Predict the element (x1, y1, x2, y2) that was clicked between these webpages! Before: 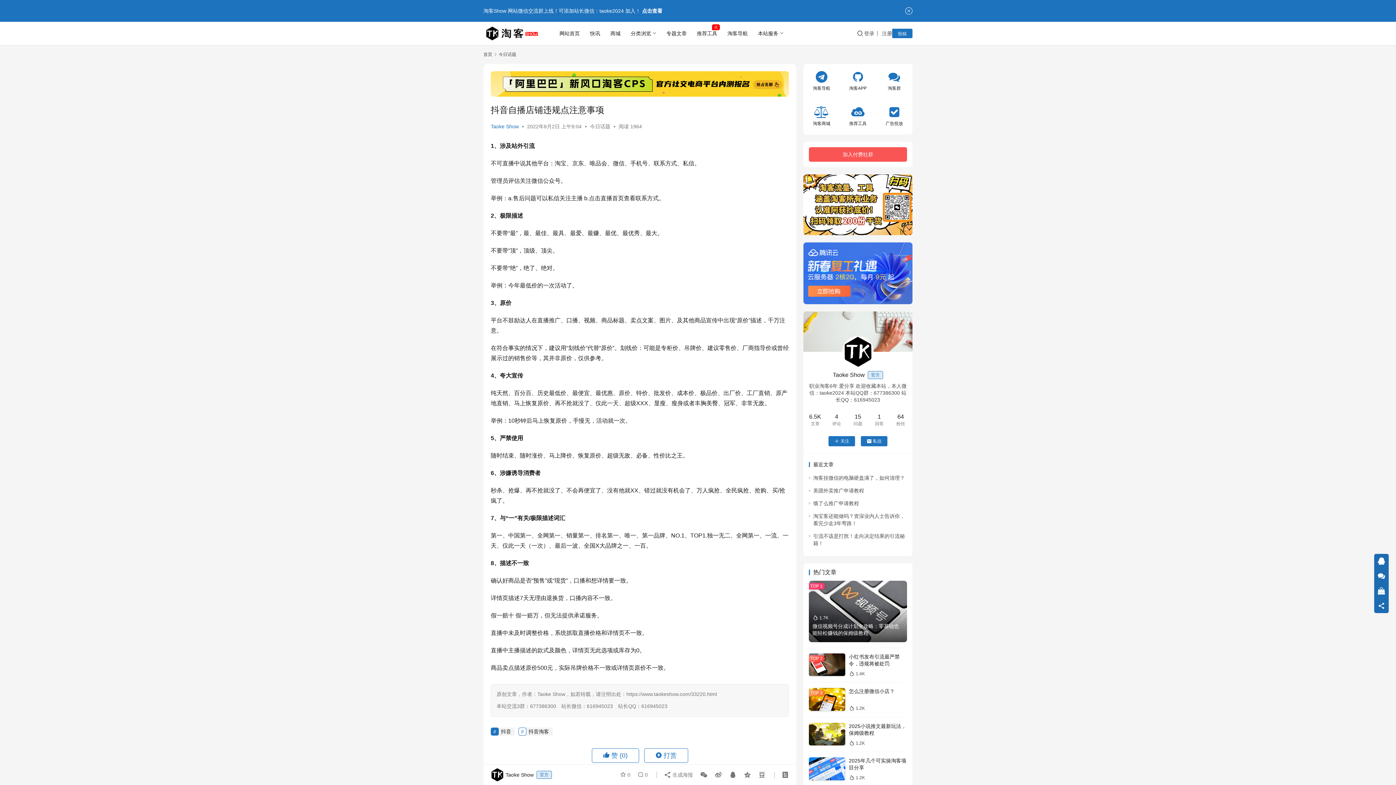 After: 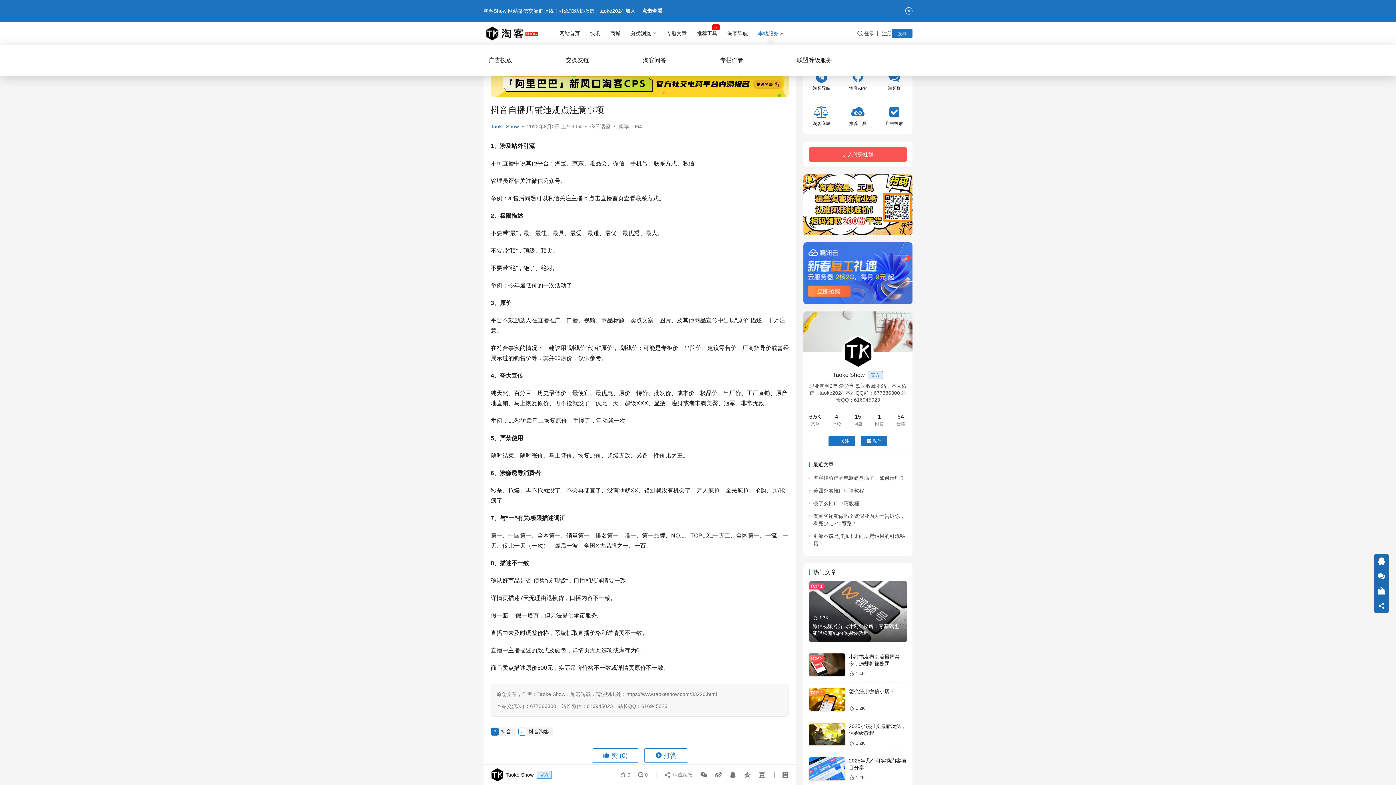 Action: label: 本站服务 bbox: (753, 21, 788, 45)